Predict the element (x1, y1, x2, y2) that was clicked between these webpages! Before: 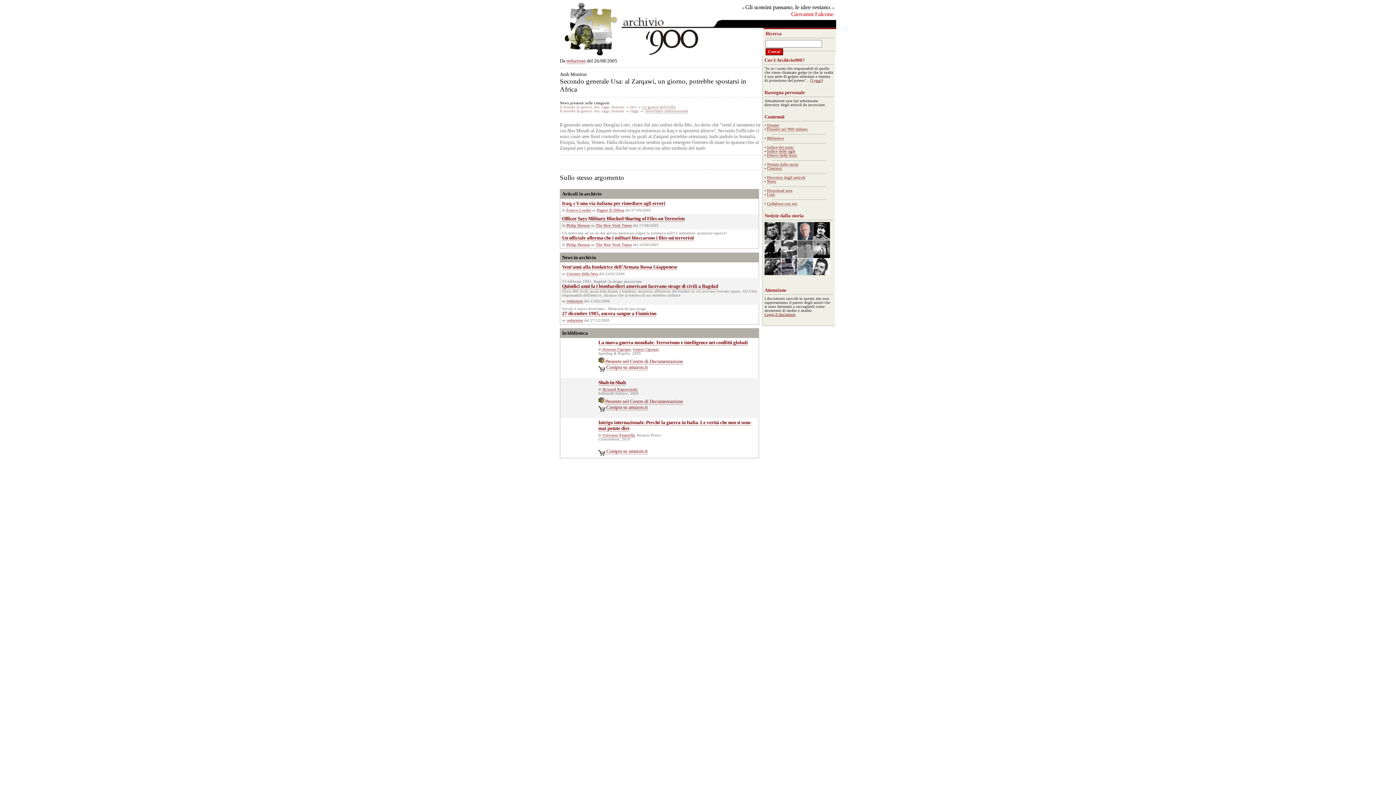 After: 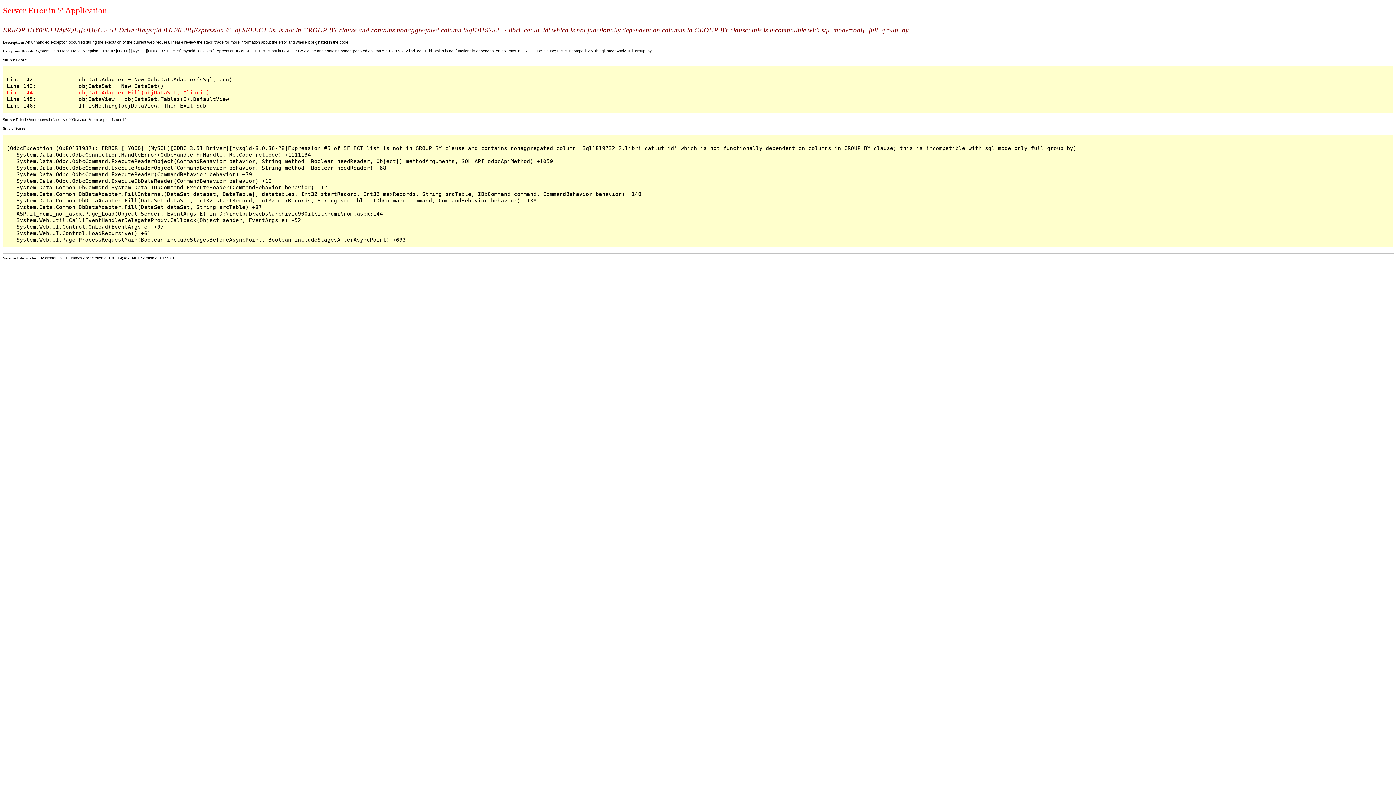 Action: label: Philip Shenon bbox: (566, 242, 590, 247)